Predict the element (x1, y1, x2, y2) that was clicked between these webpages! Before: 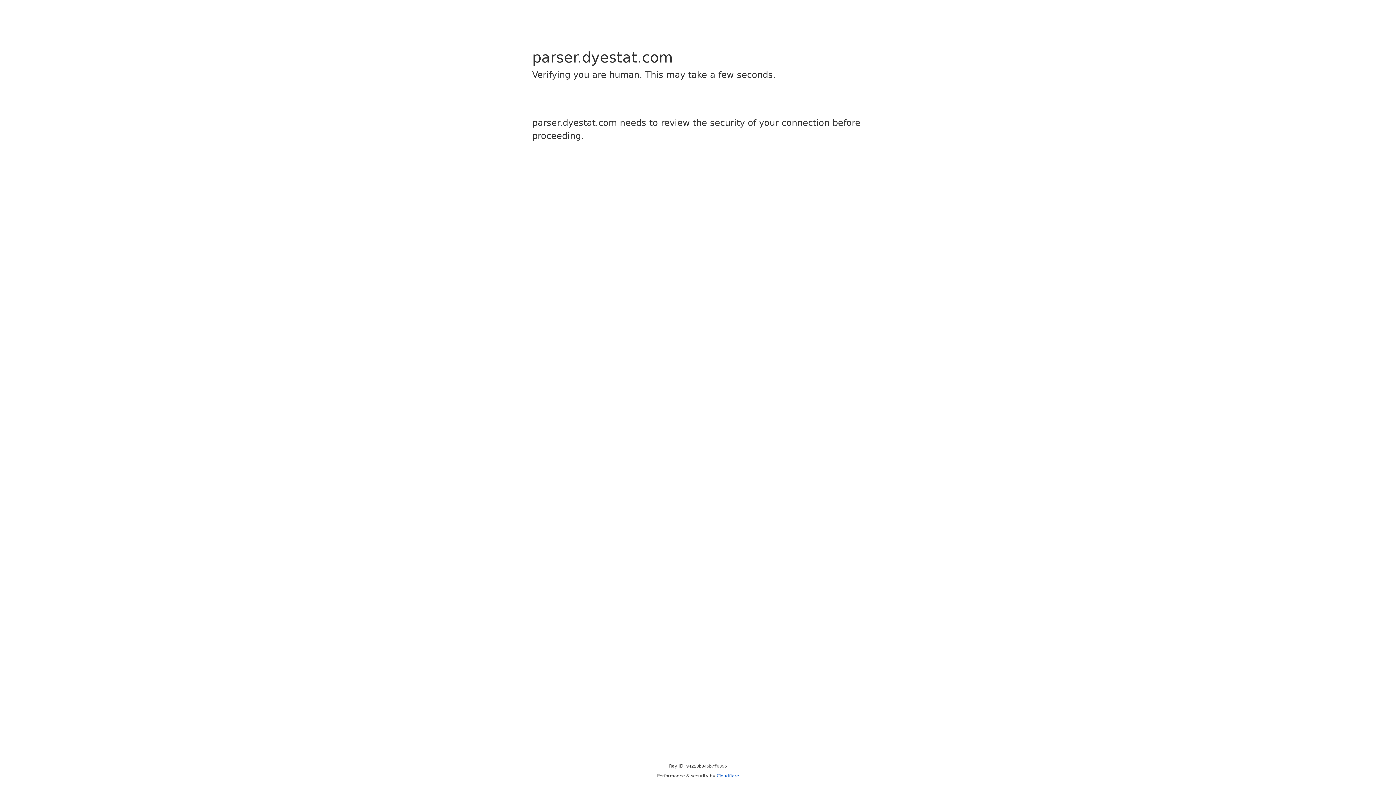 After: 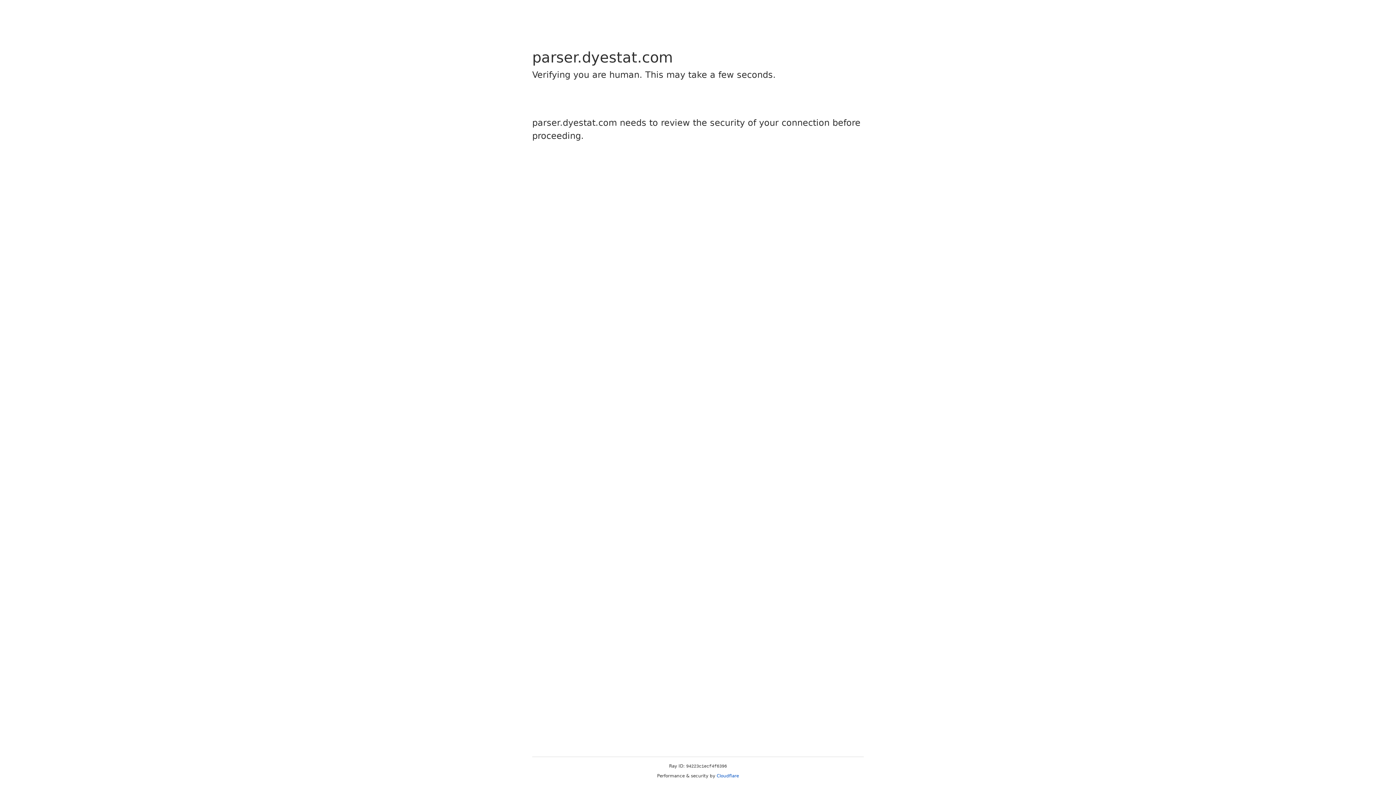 Action: label: Cloudflare bbox: (716, 773, 739, 778)